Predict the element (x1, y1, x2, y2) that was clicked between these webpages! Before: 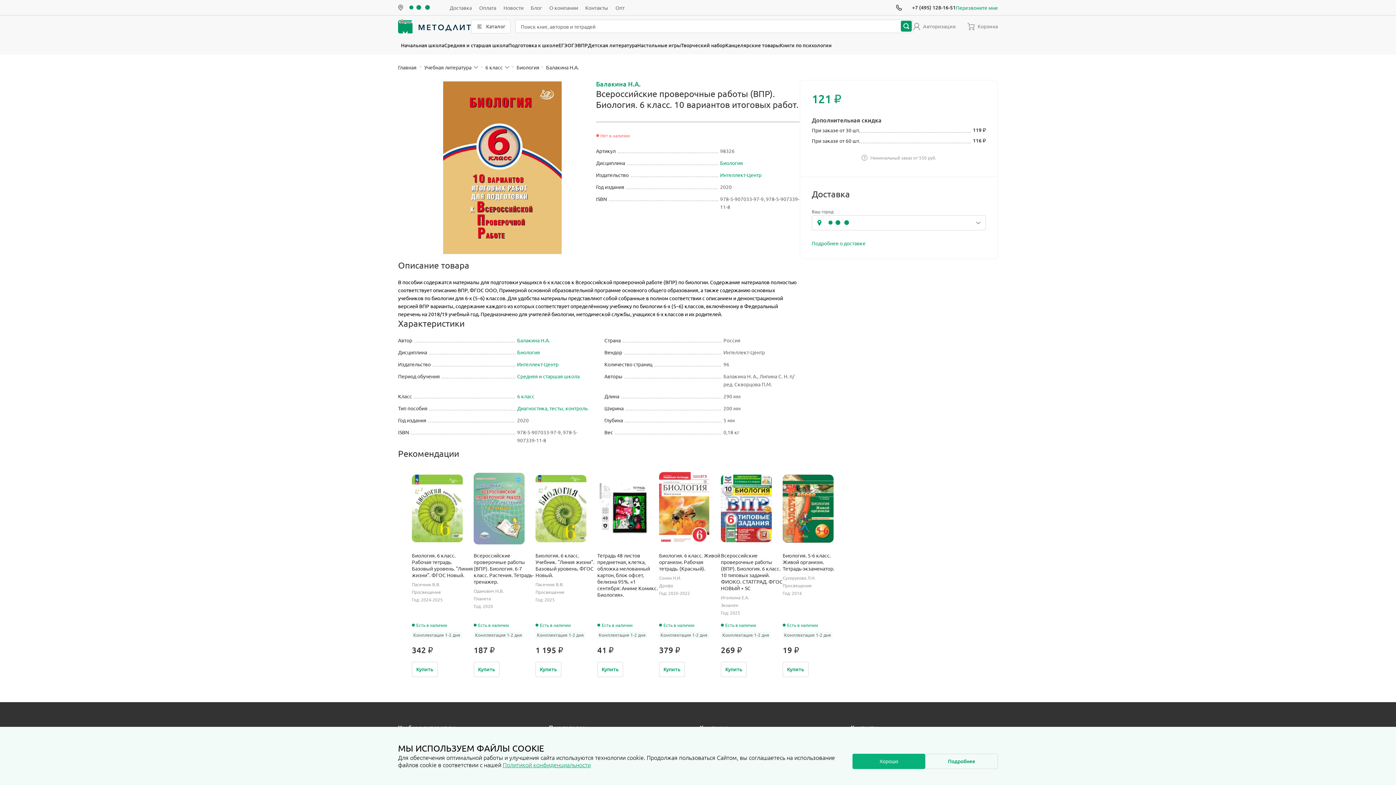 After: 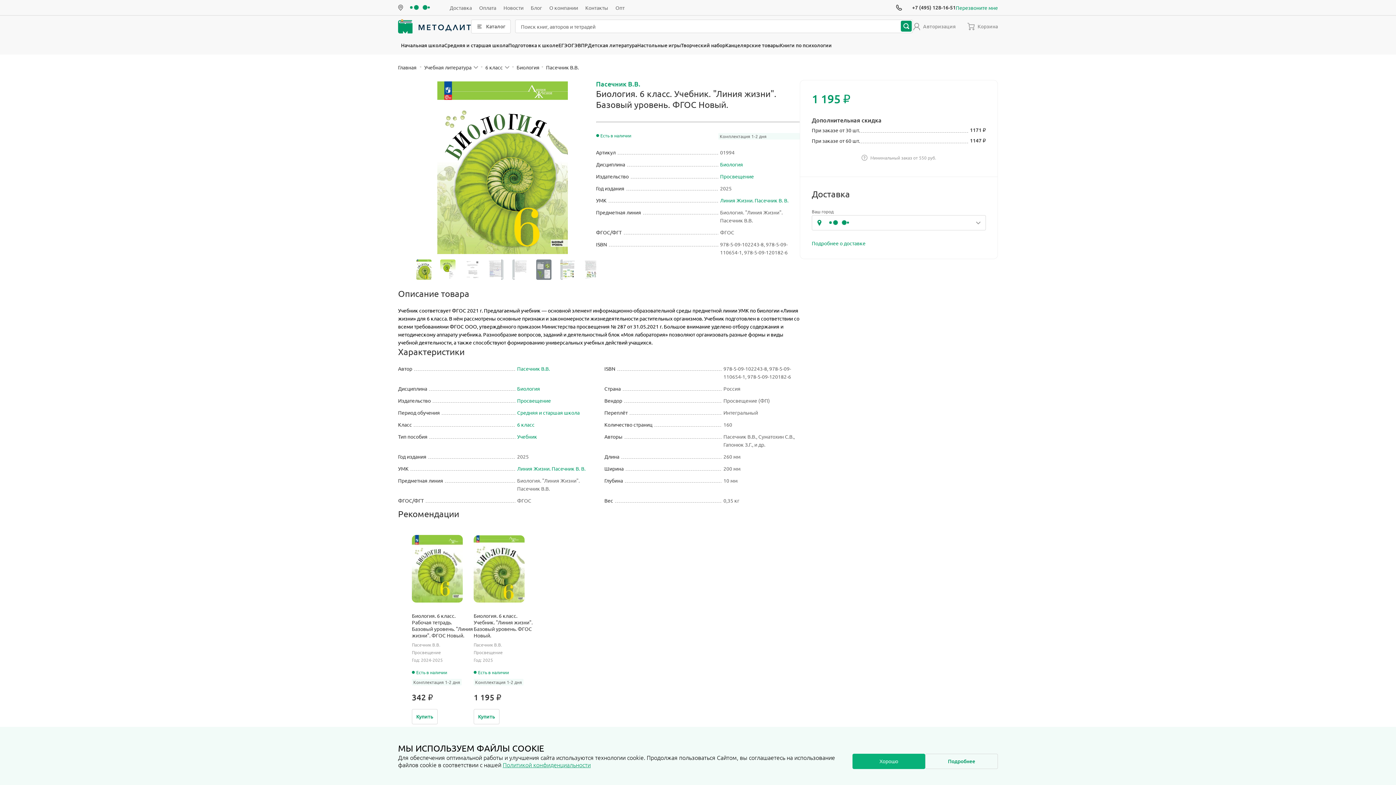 Action: bbox: (535, 552, 597, 578) label: Биология. 6 класс. Учебник. "Линия жизни". Базовый уровень. ФГОС Новый.